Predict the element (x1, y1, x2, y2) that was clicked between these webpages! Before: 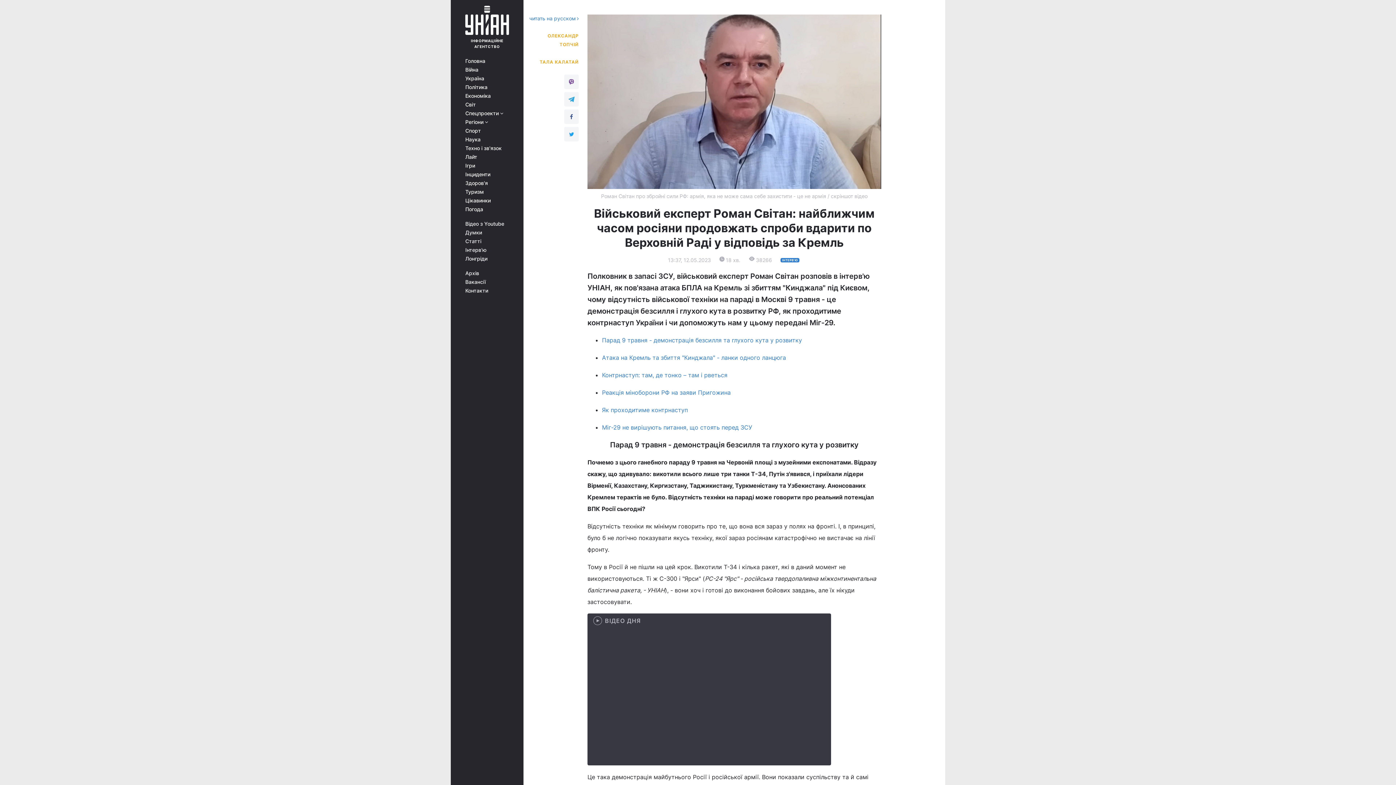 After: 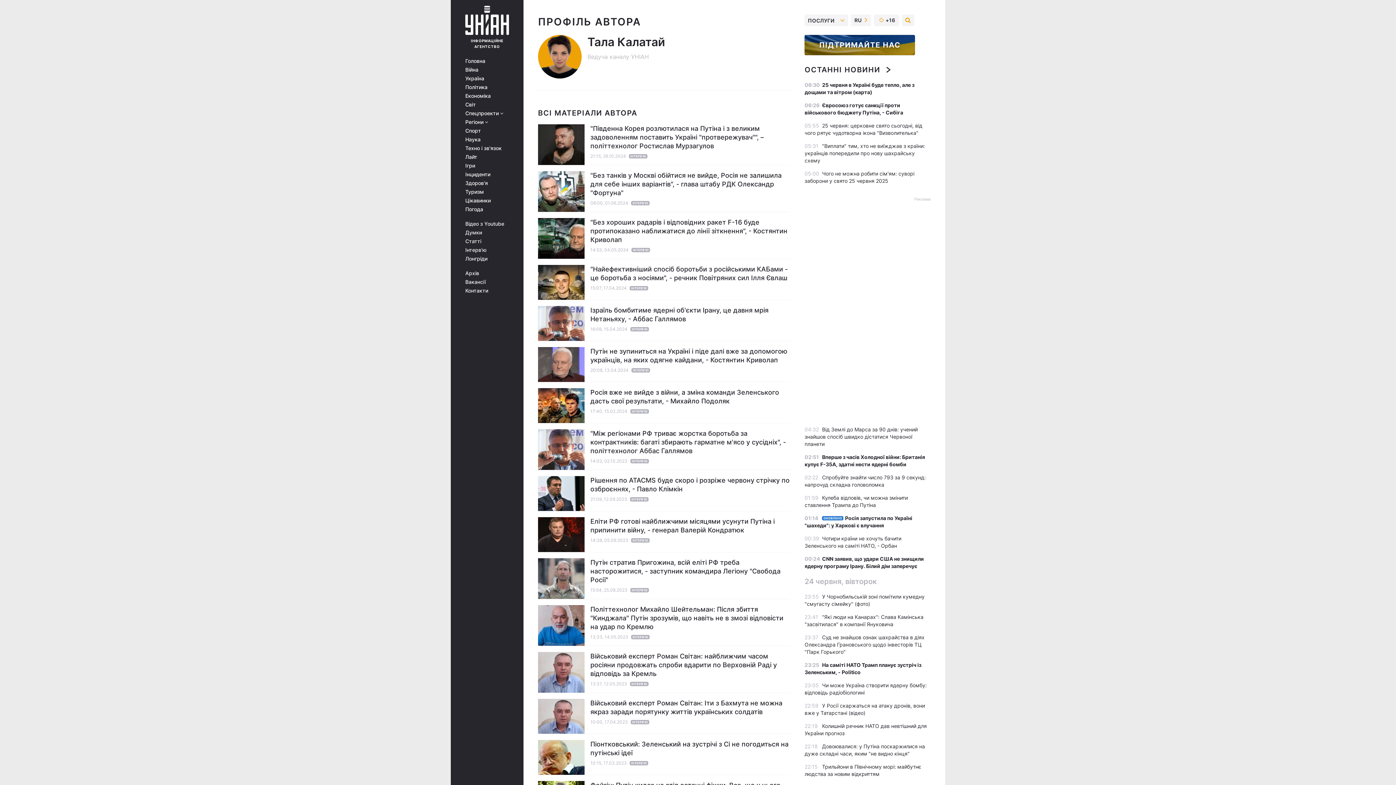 Action: label: 
ТАЛА КАЛАТАЙ
 bbox: (539, 59, 578, 64)